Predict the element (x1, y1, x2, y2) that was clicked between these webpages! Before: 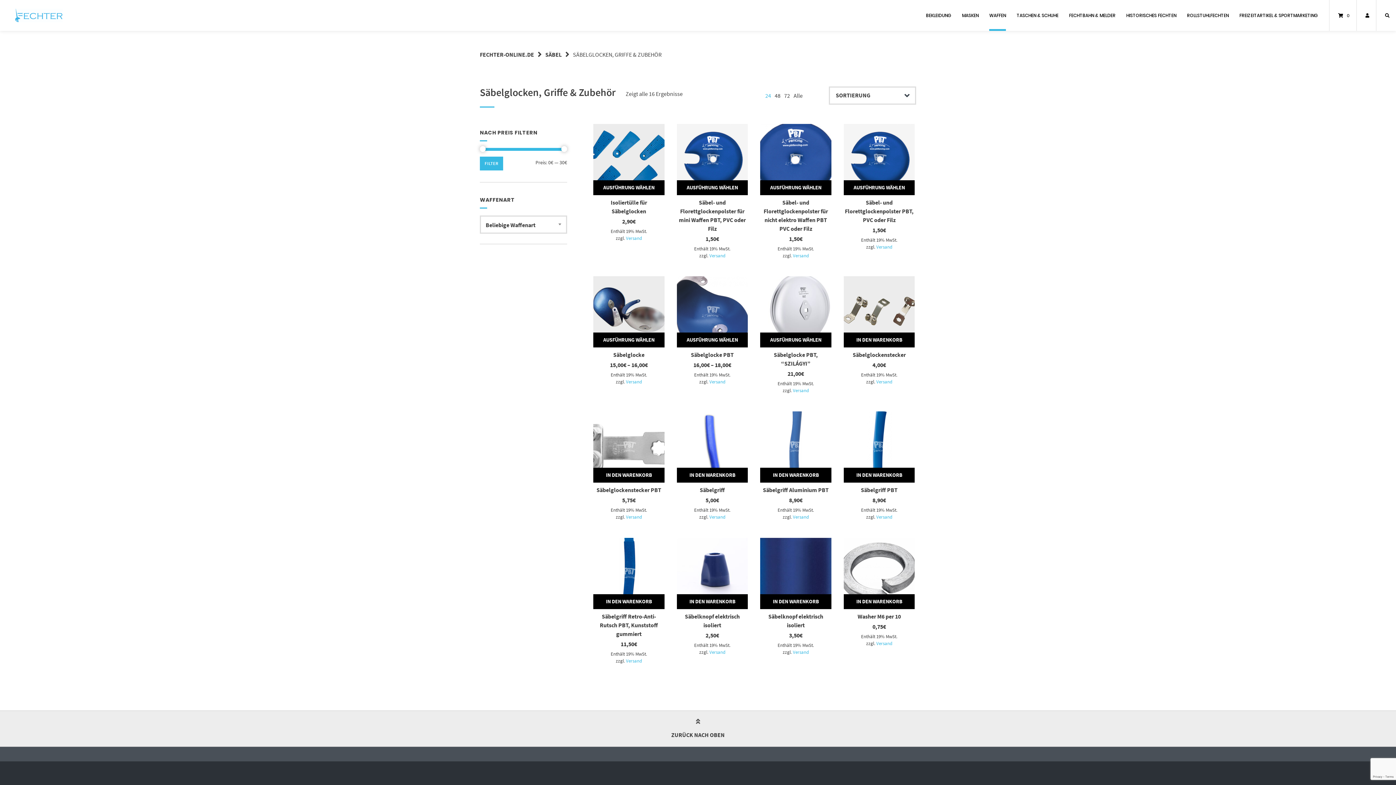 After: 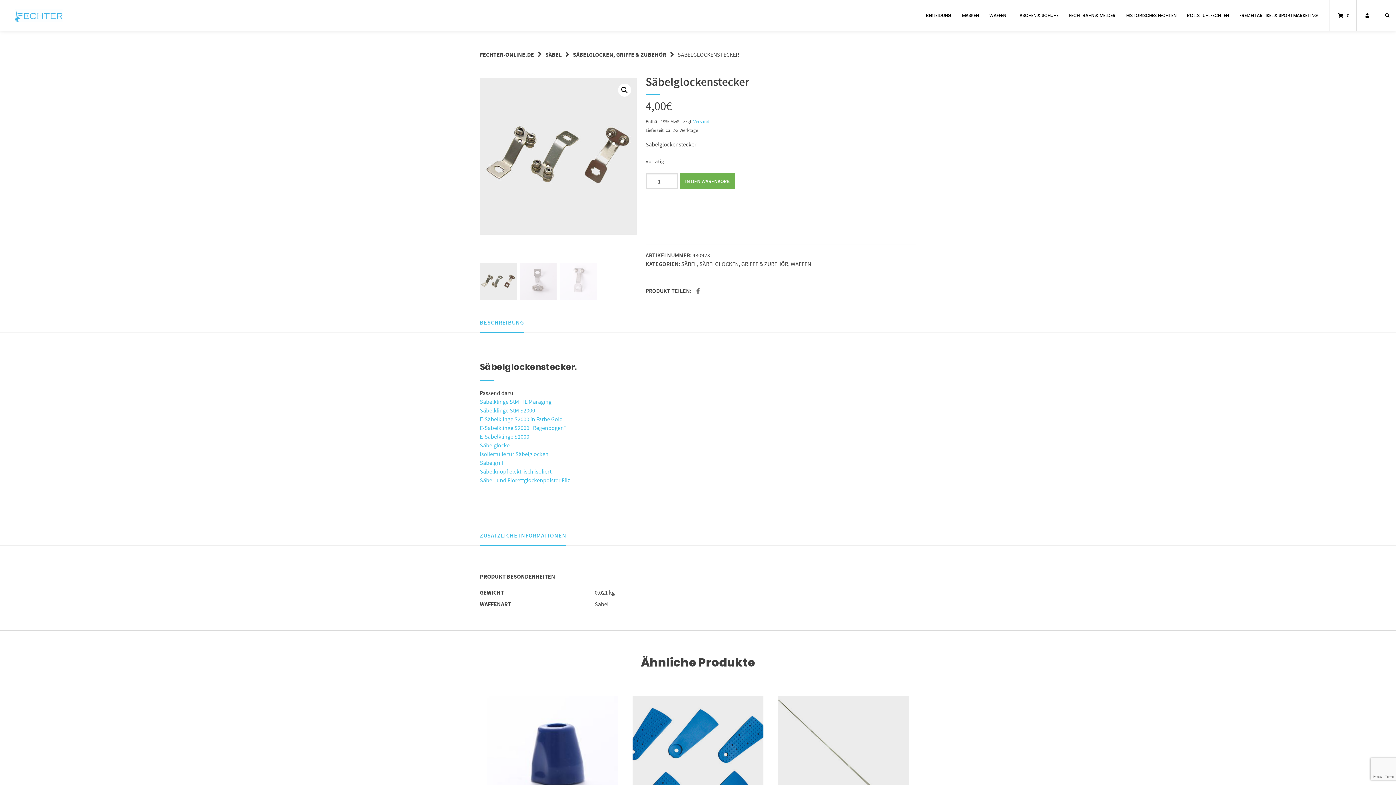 Action: bbox: (843, 347, 915, 362) label: Säbelglockenstecker